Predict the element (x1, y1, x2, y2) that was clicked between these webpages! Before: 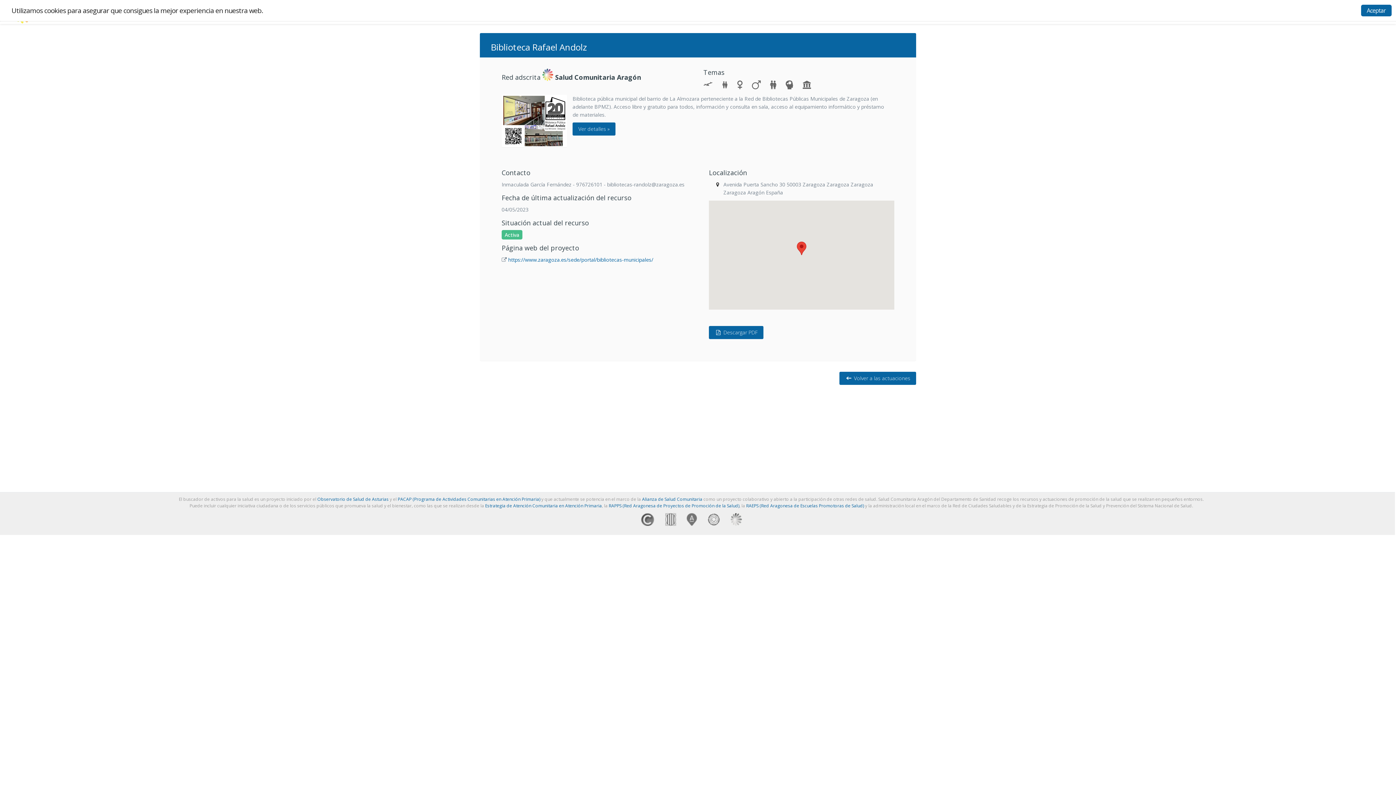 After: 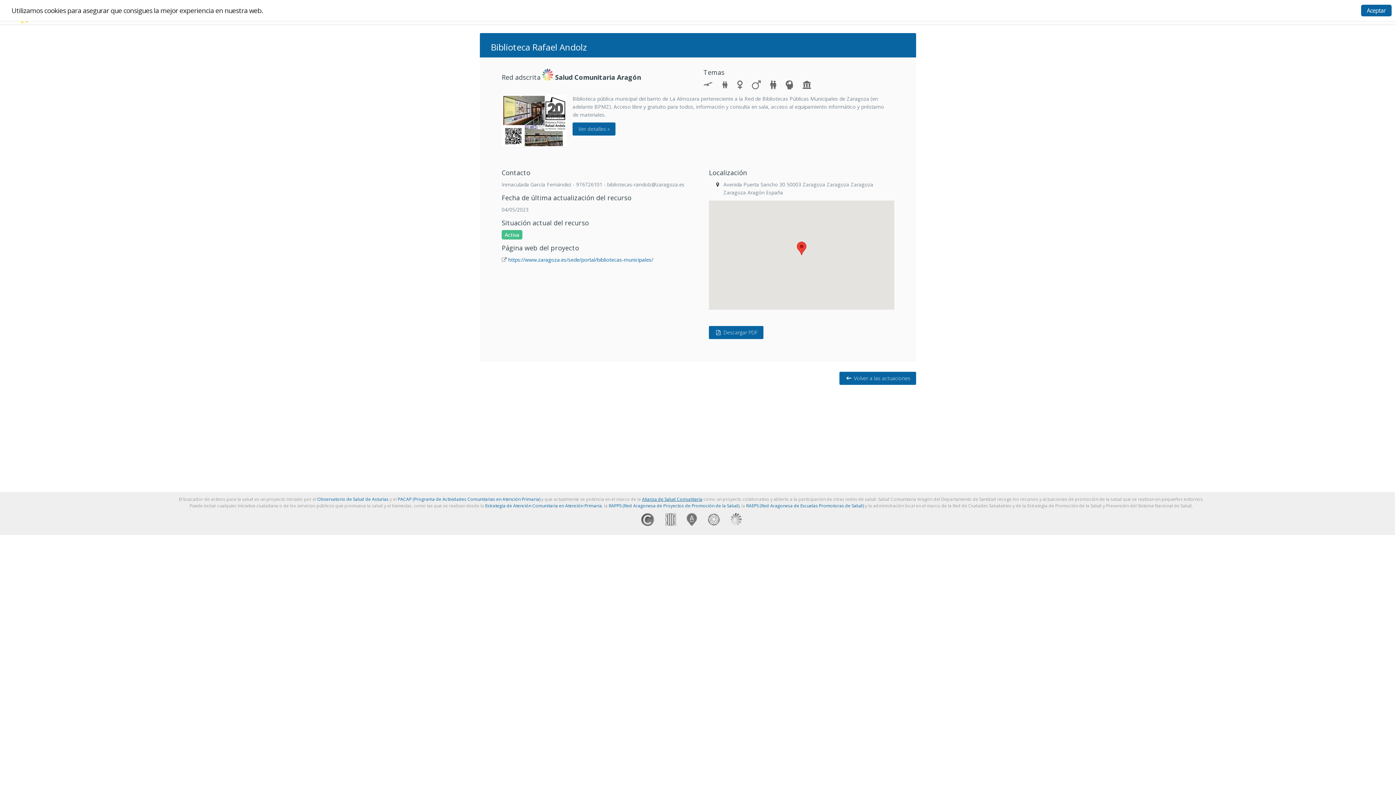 Action: label: Alianza de Salud Comunitaria bbox: (642, 496, 702, 502)